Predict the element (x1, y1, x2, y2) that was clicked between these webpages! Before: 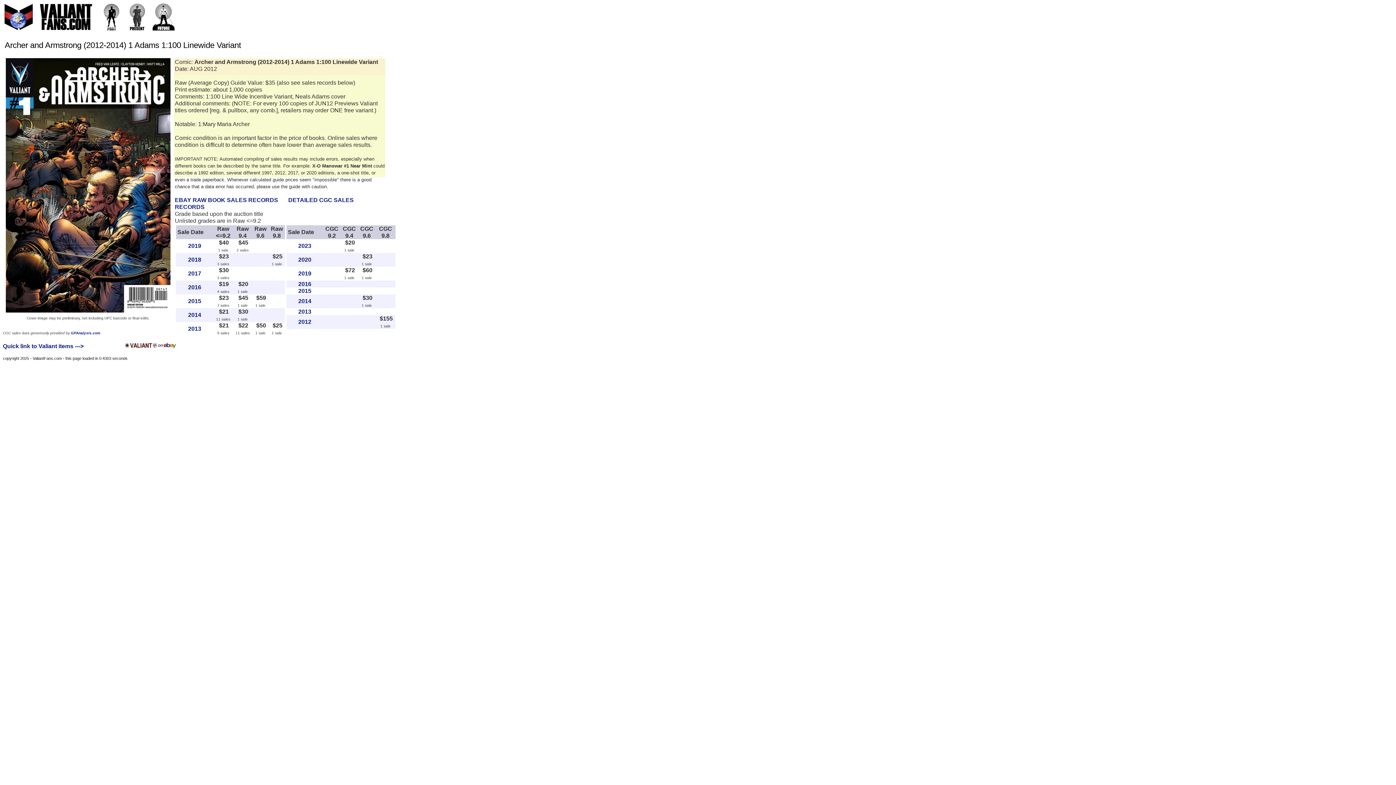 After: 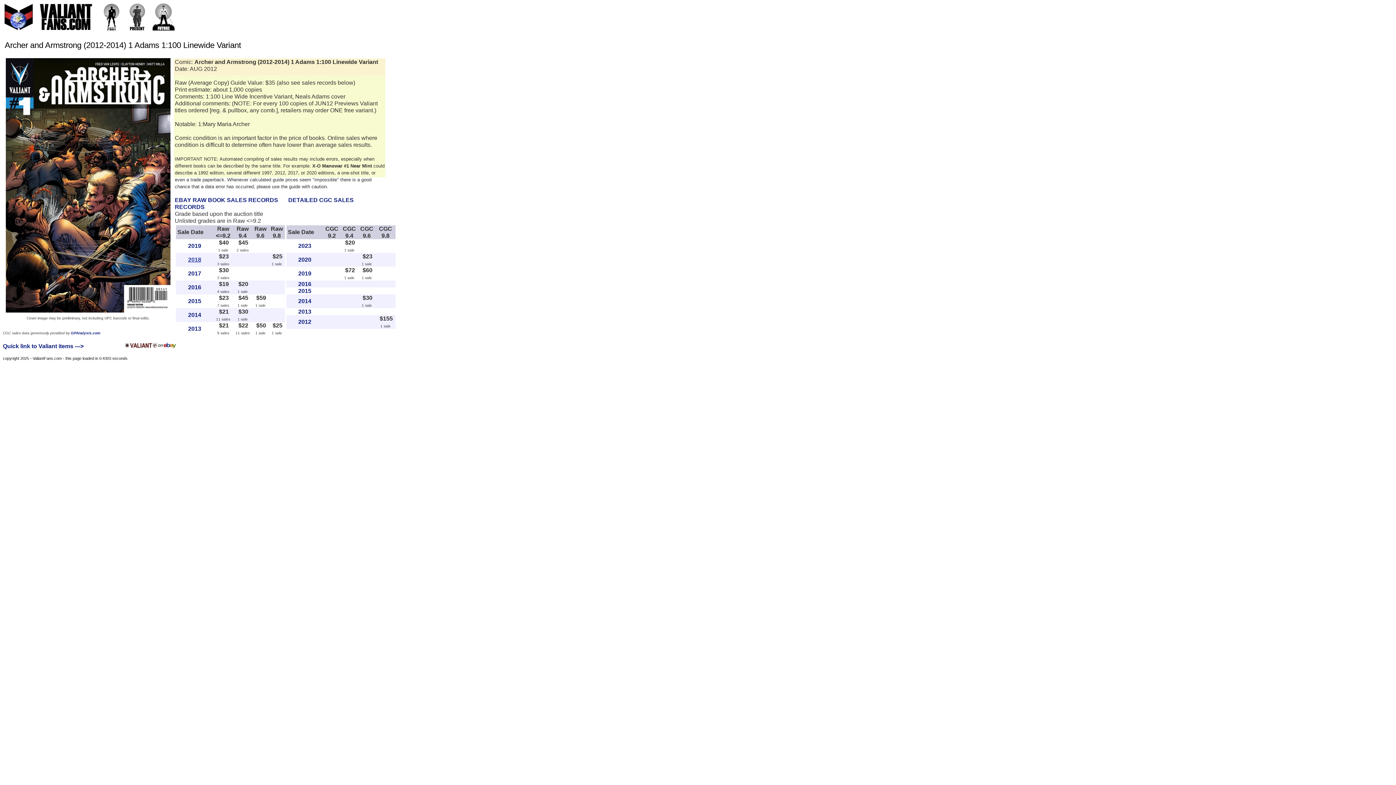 Action: label: 2018 bbox: (188, 256, 201, 262)